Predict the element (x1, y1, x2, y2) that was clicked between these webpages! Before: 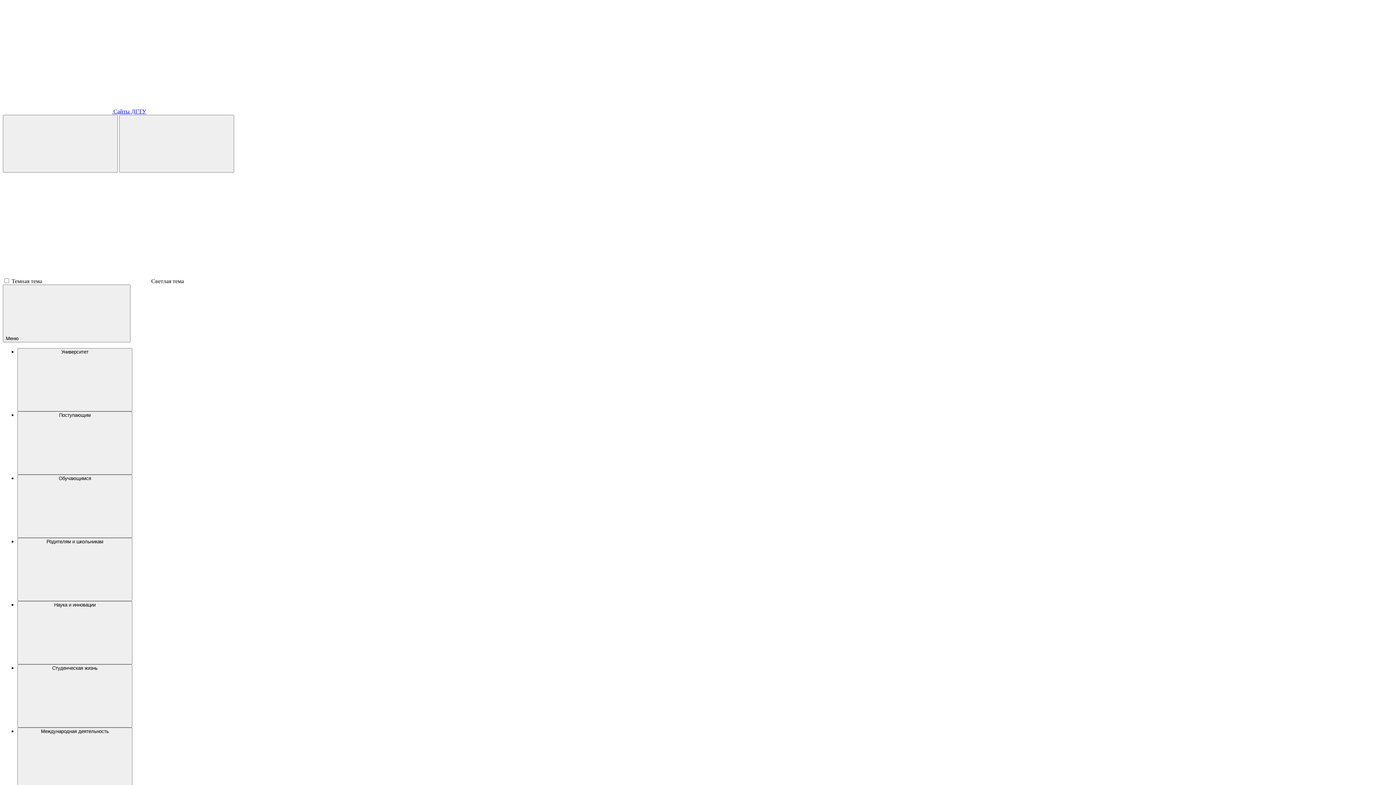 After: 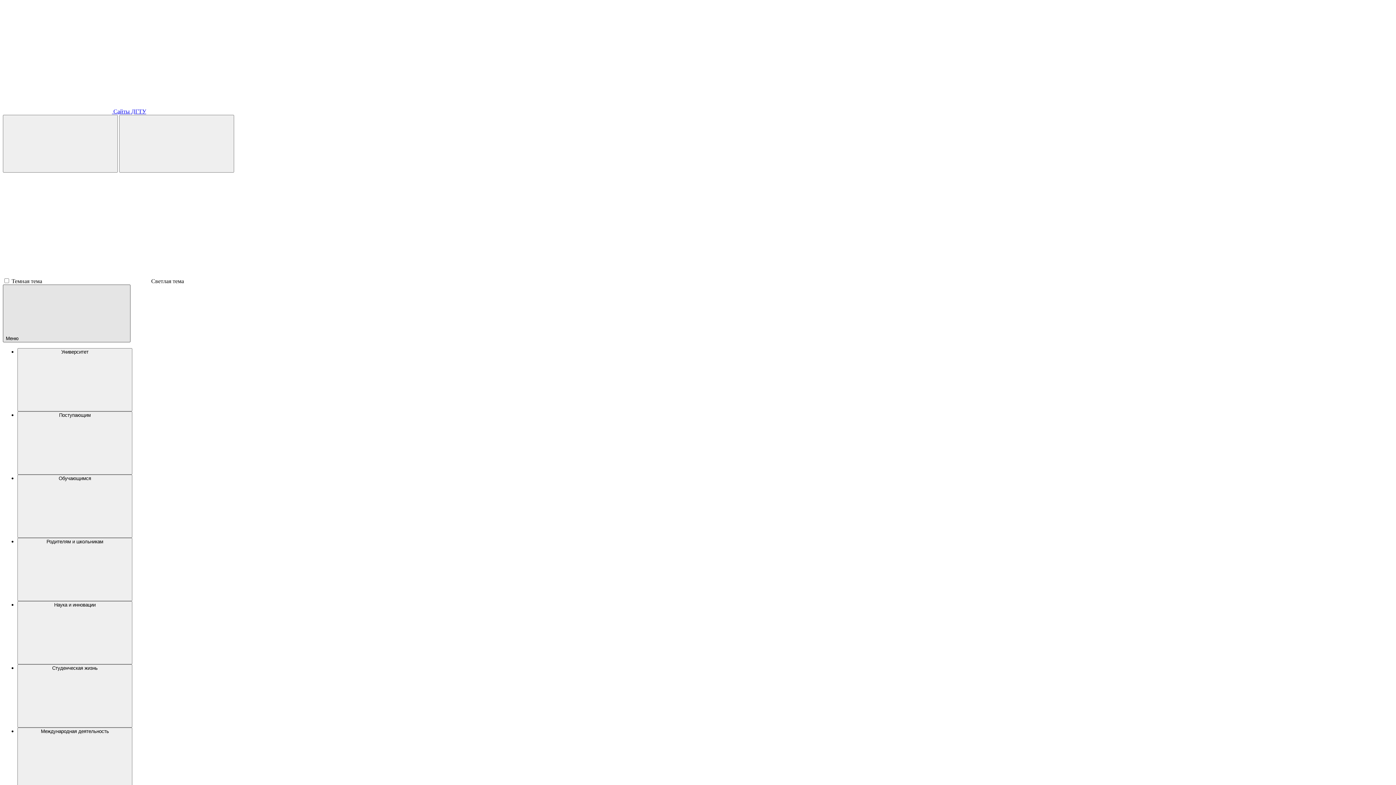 Action: bbox: (2, 284, 130, 342) label: Меню